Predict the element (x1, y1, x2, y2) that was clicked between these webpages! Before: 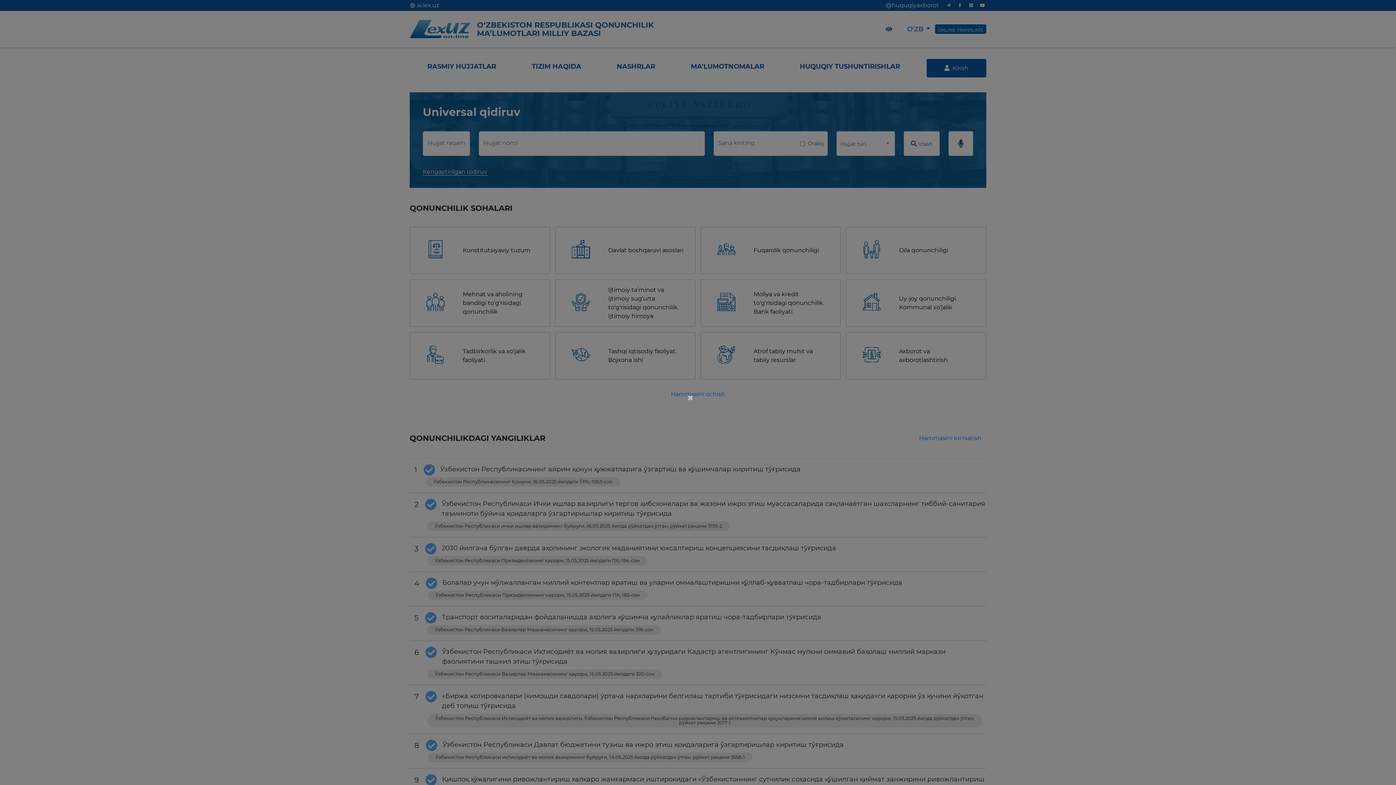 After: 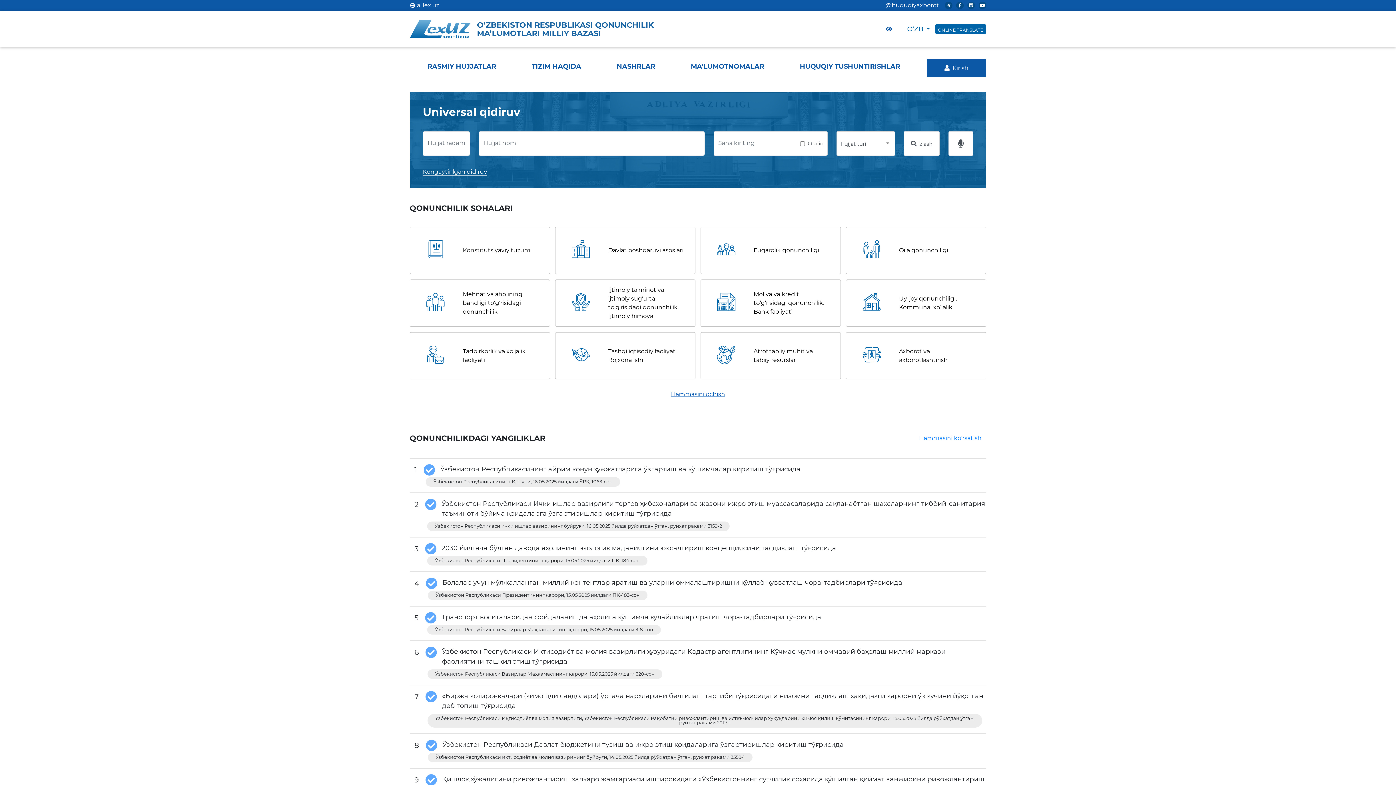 Action: label: × bbox: (687, 392, 695, 403)